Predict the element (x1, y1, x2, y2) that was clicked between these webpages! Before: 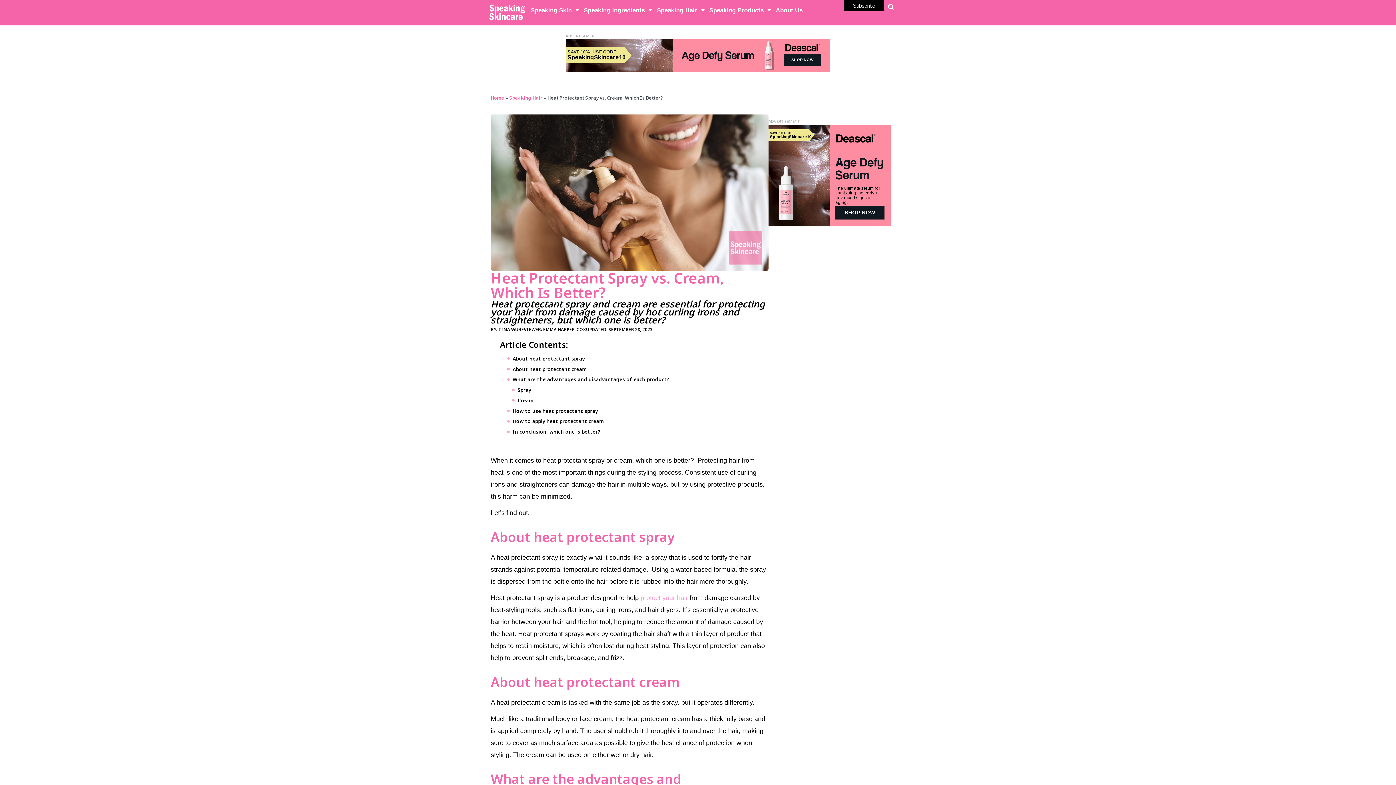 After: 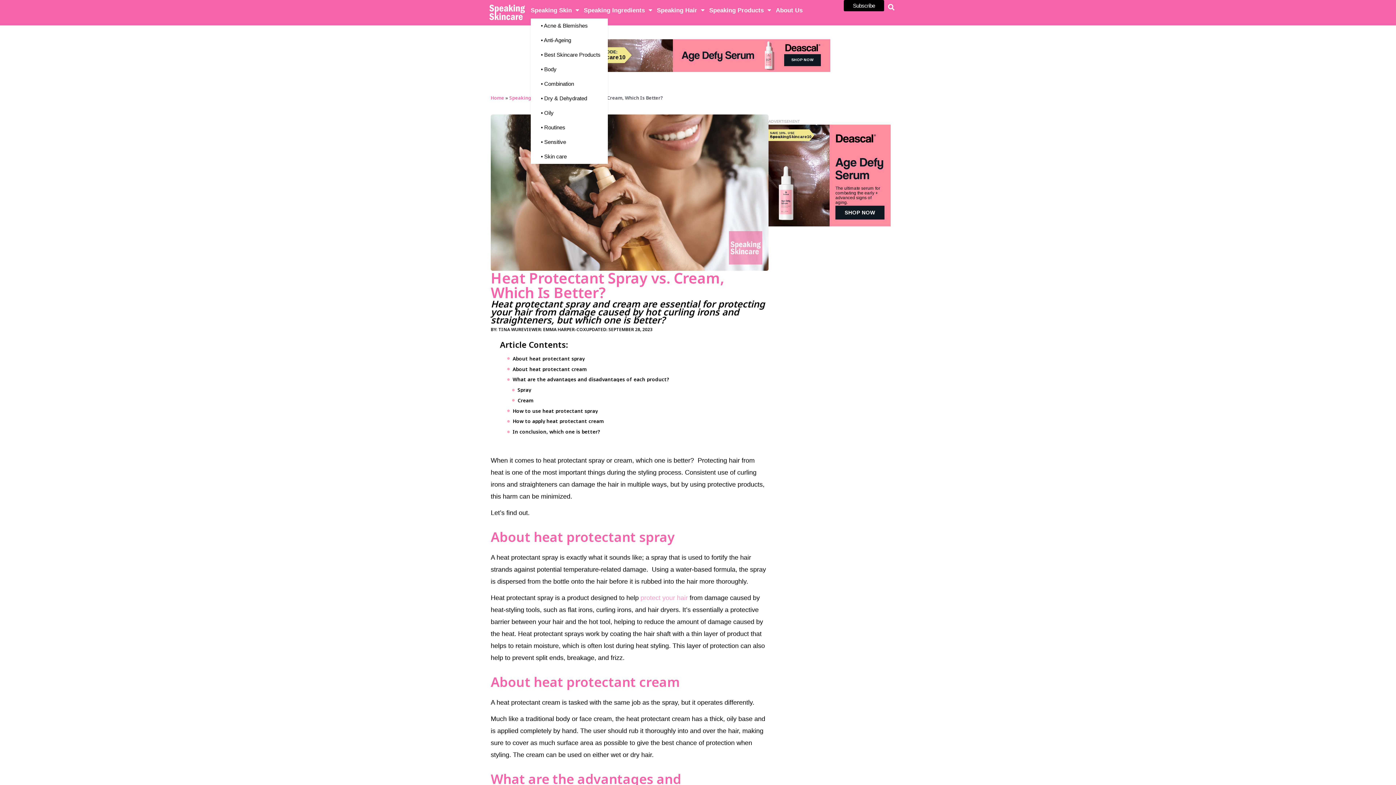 Action: bbox: (530, 1, 579, 18) label: Speaking Skin